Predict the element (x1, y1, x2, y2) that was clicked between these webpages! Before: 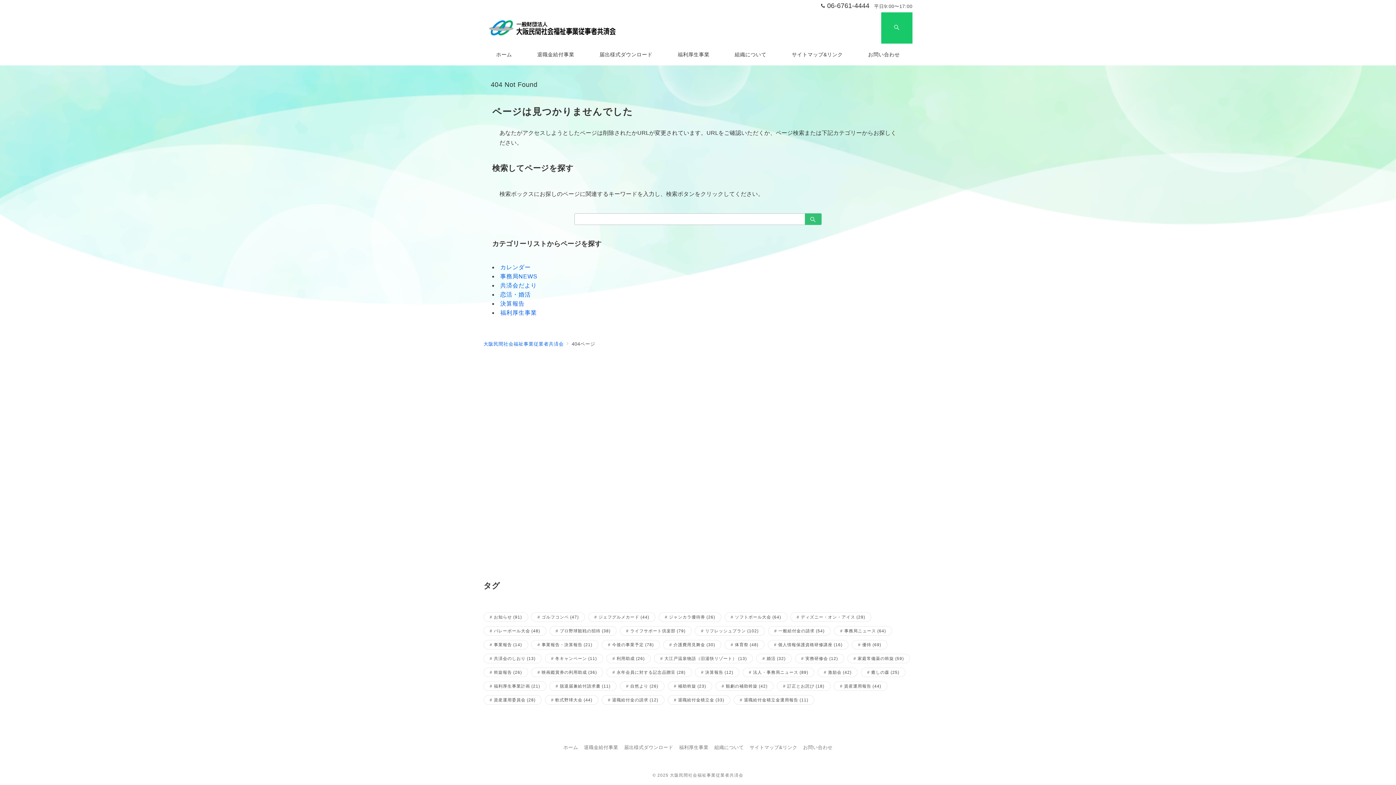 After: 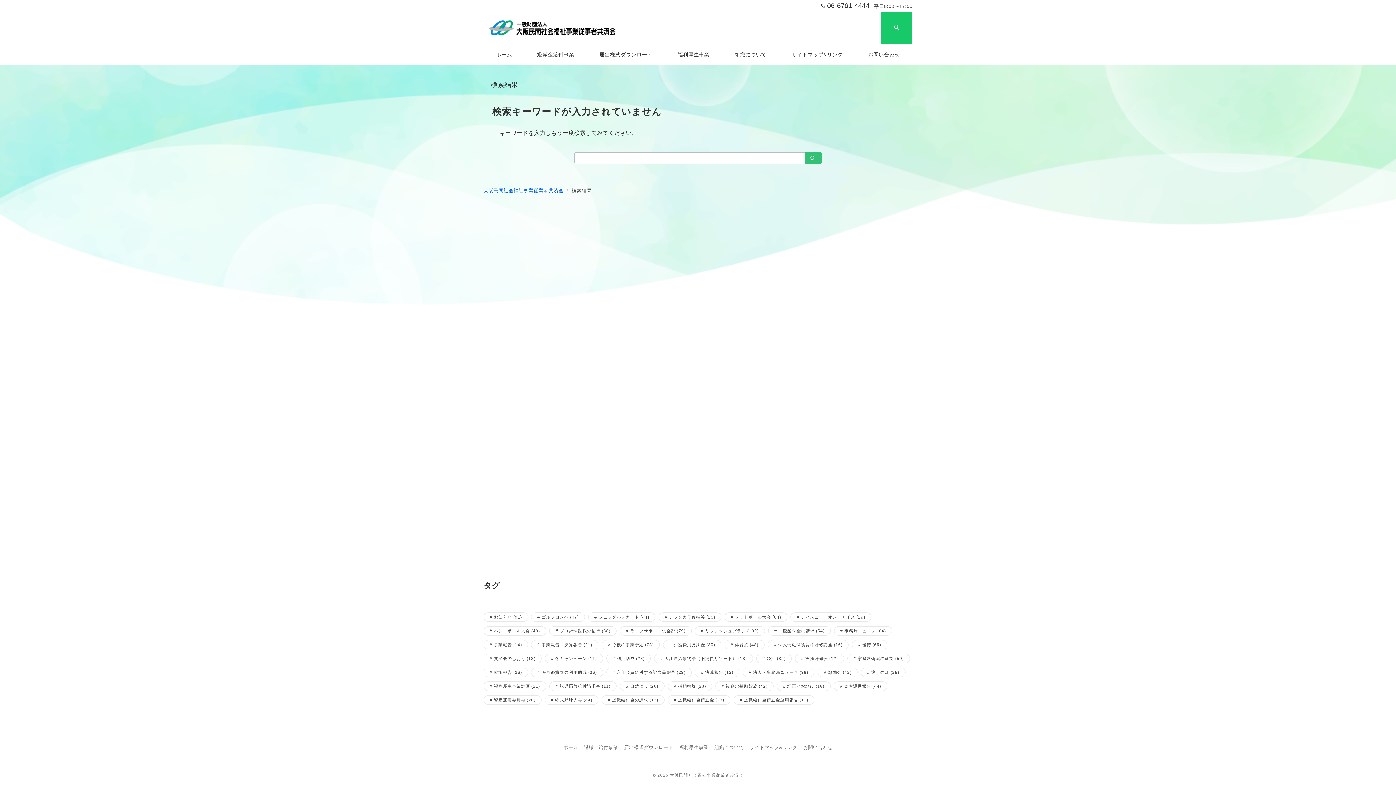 Action: bbox: (805, 213, 821, 225)